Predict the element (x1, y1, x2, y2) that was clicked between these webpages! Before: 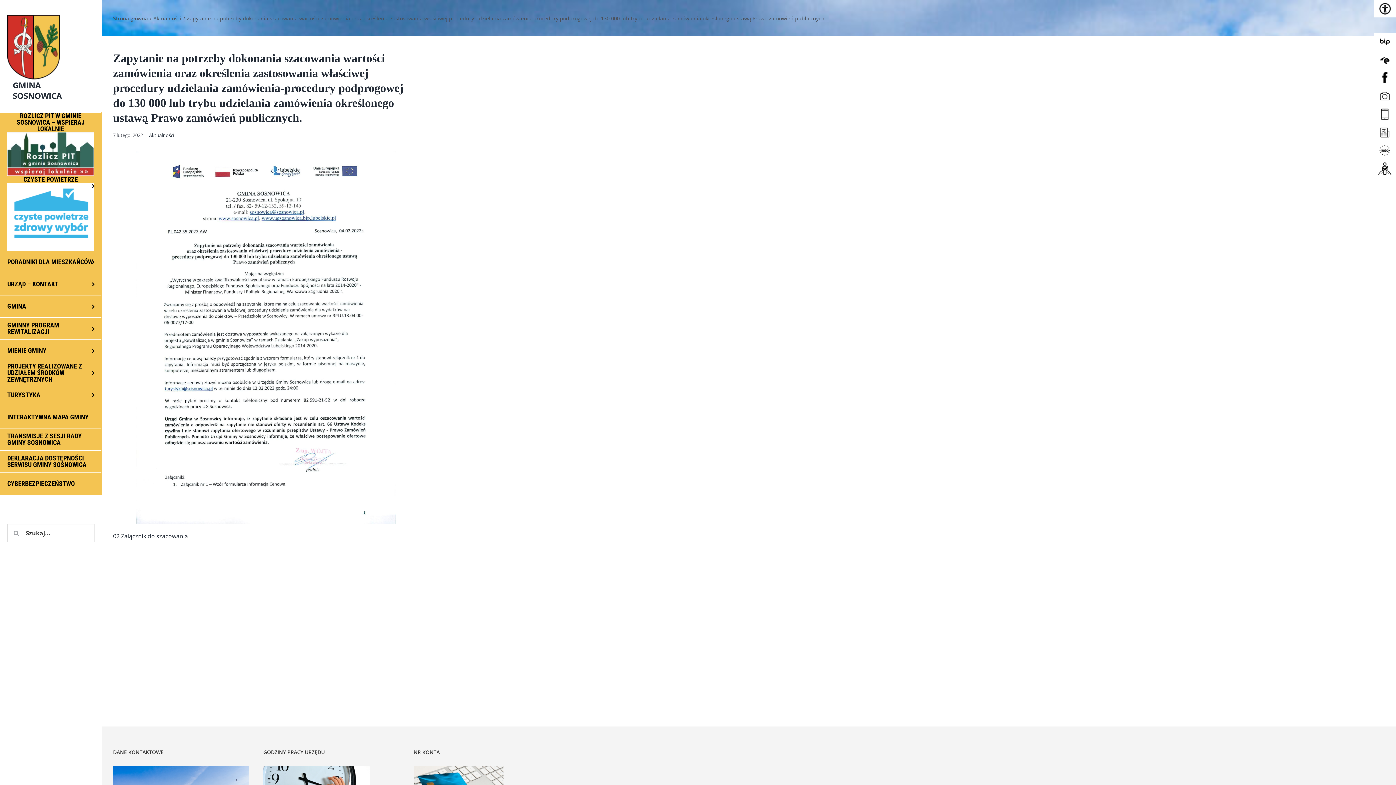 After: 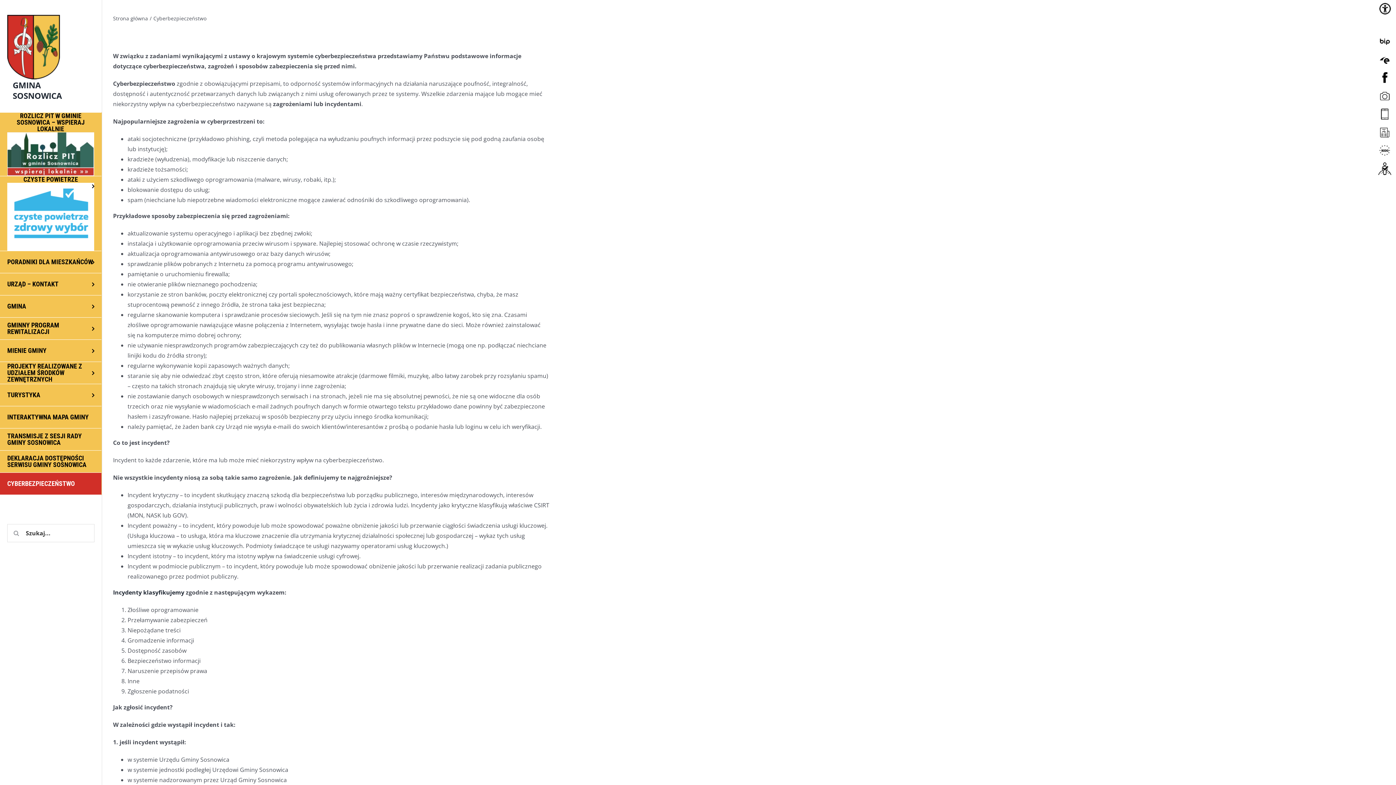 Action: bbox: (0, 473, 101, 495) label: CYBERBEZPIECZEŃSTWO